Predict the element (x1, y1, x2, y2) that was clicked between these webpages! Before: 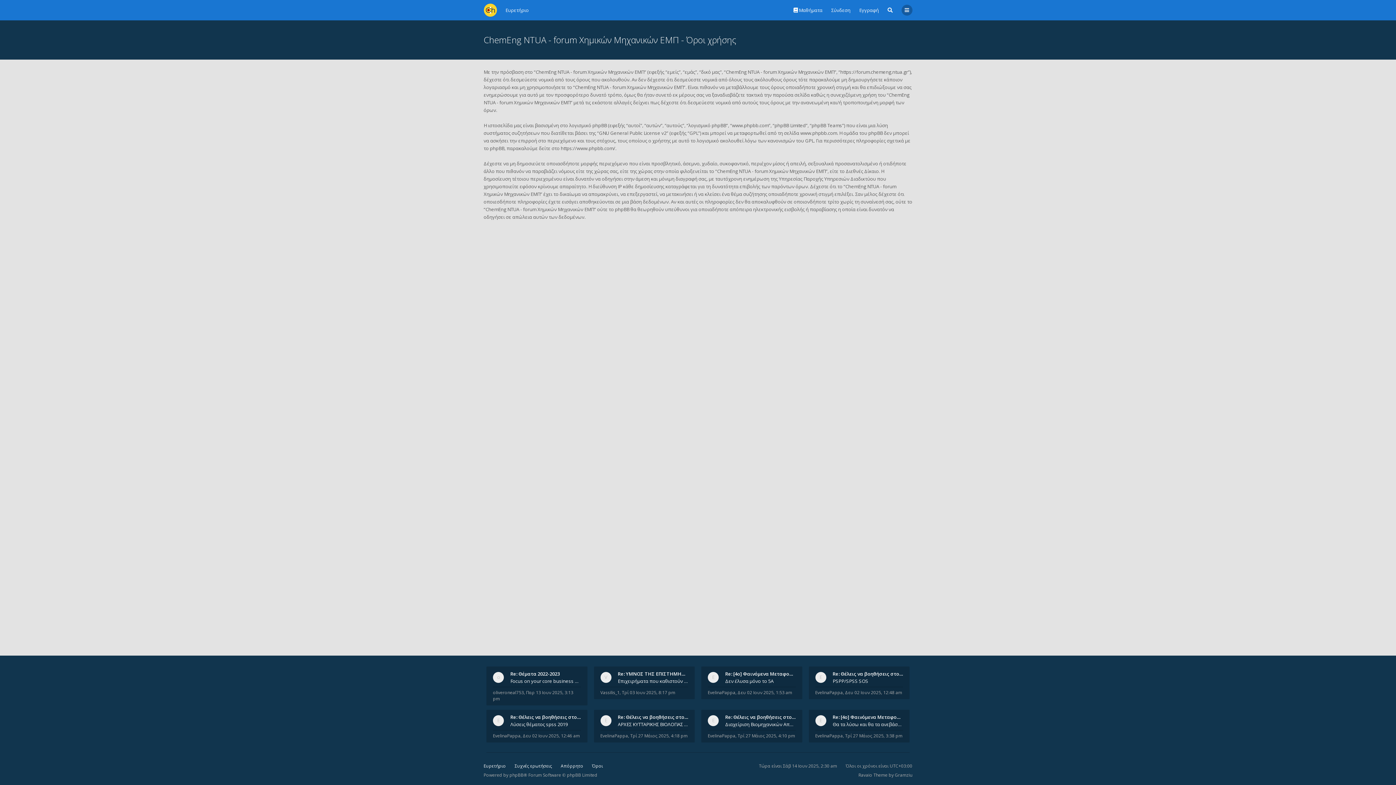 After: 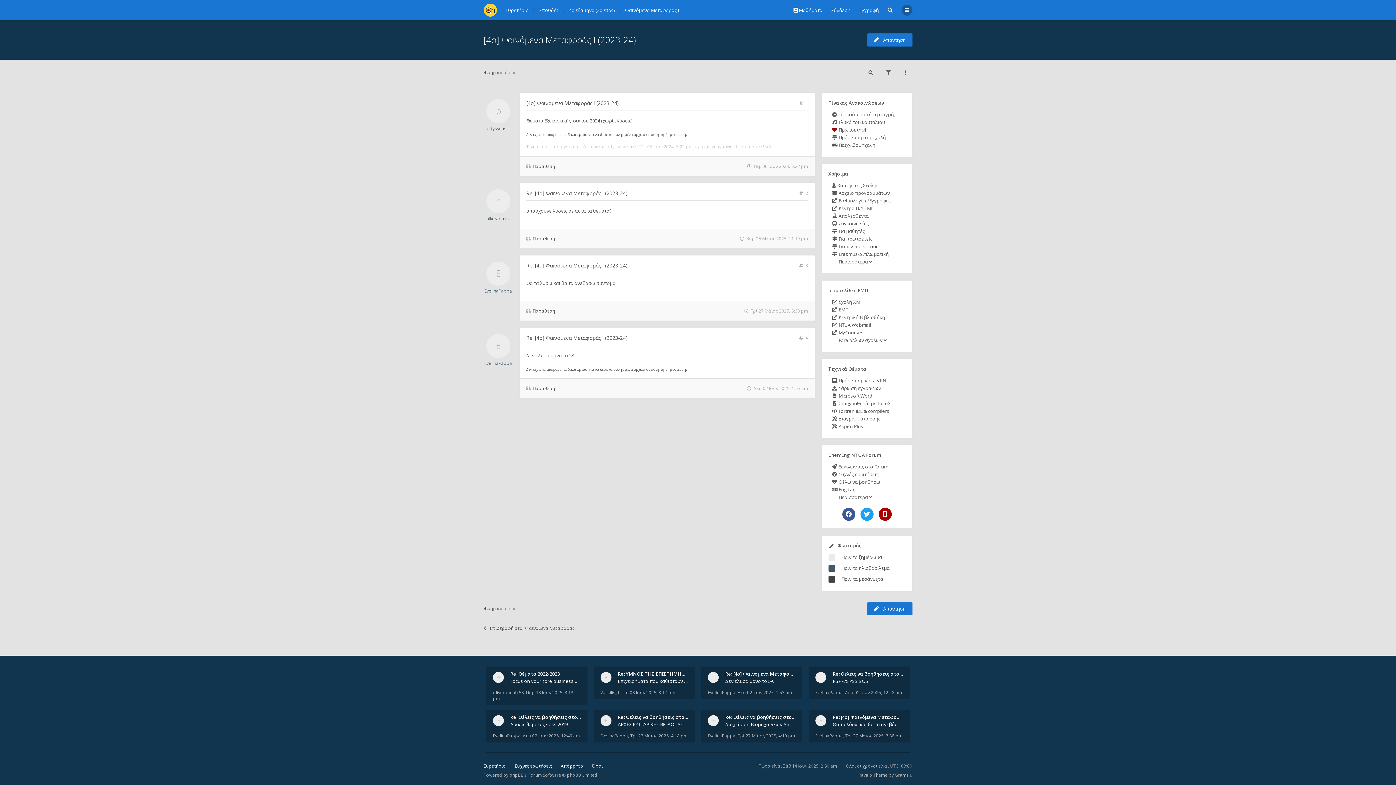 Action: bbox: (832, 714, 910, 720) label: Re: [4ο] Φαινόμενα Μεταφοράς …